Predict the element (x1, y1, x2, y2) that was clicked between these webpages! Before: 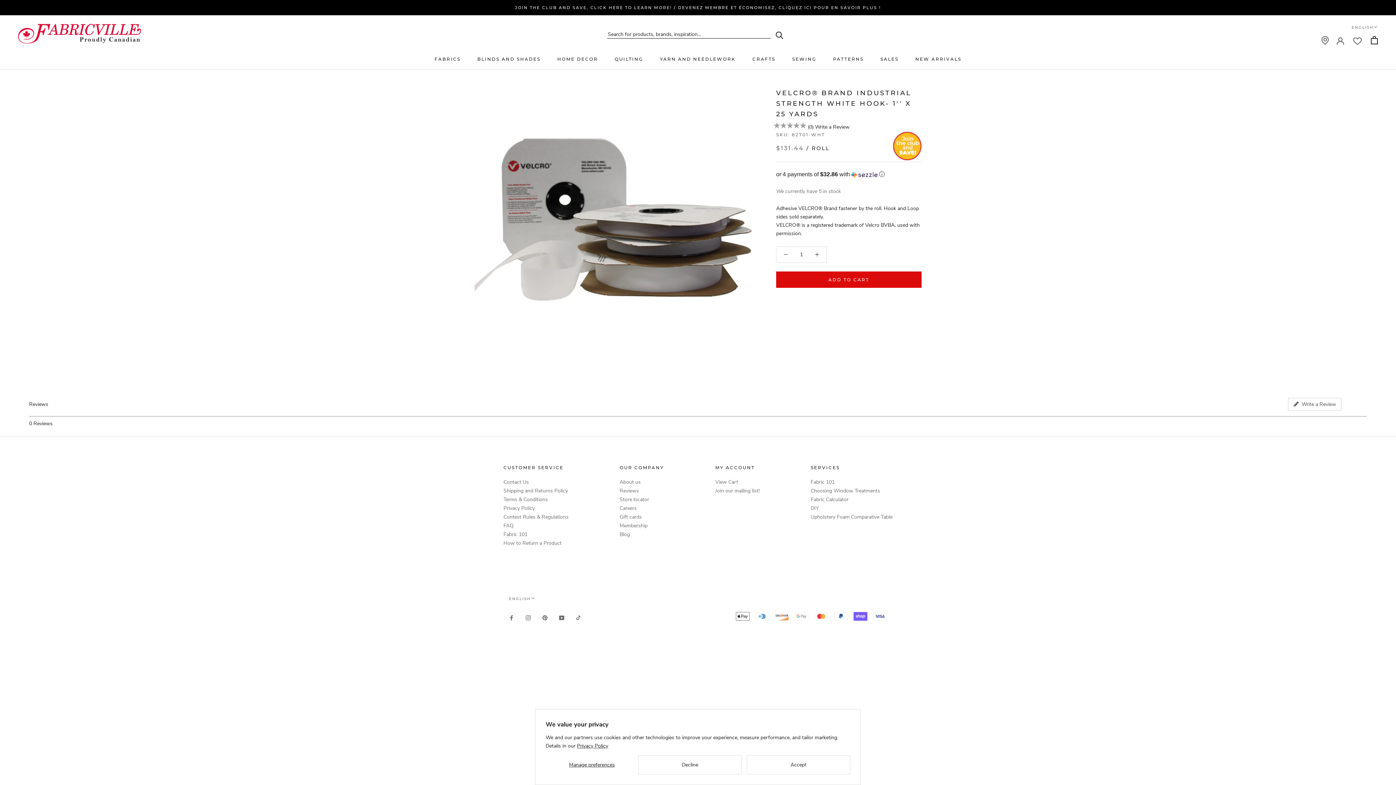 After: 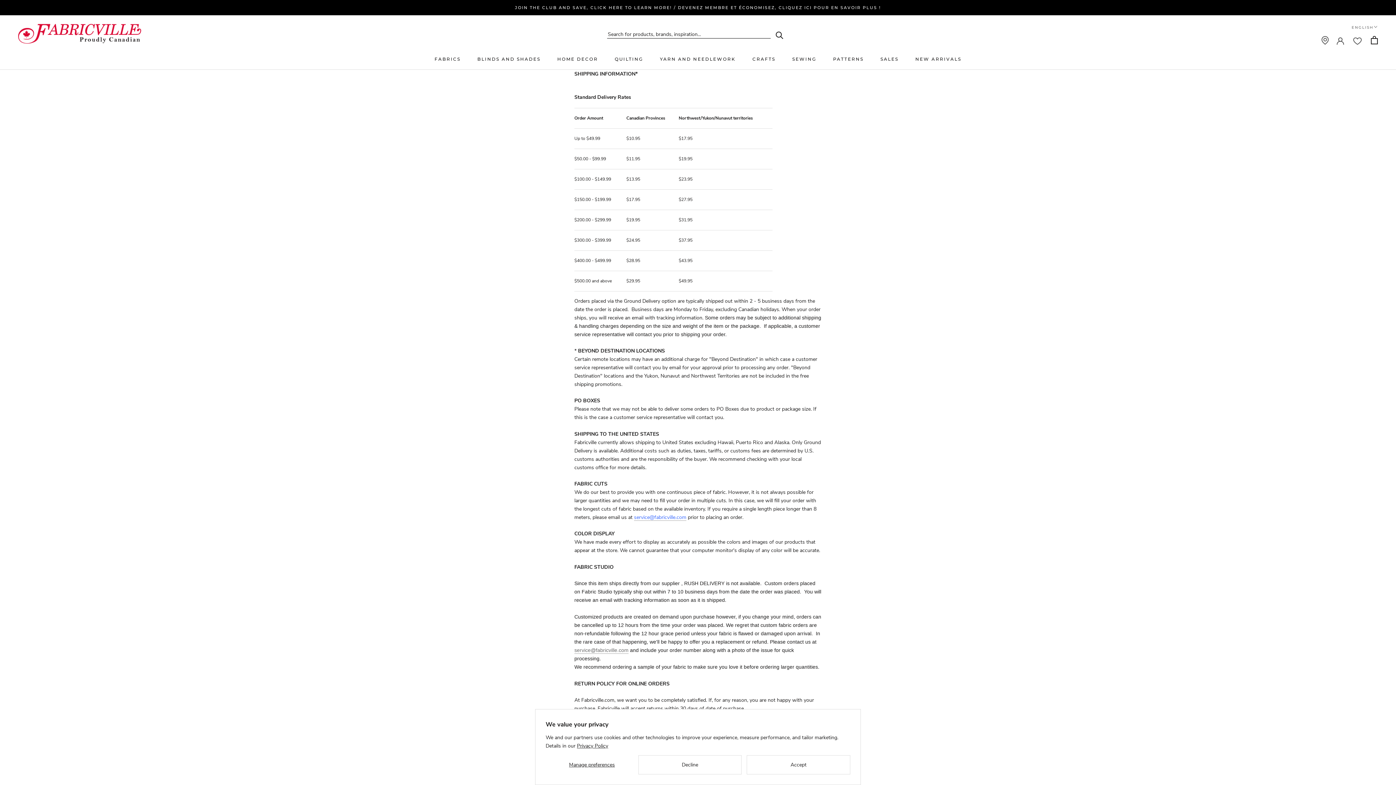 Action: label: Shipping and Returns Policy bbox: (503, 487, 568, 494)